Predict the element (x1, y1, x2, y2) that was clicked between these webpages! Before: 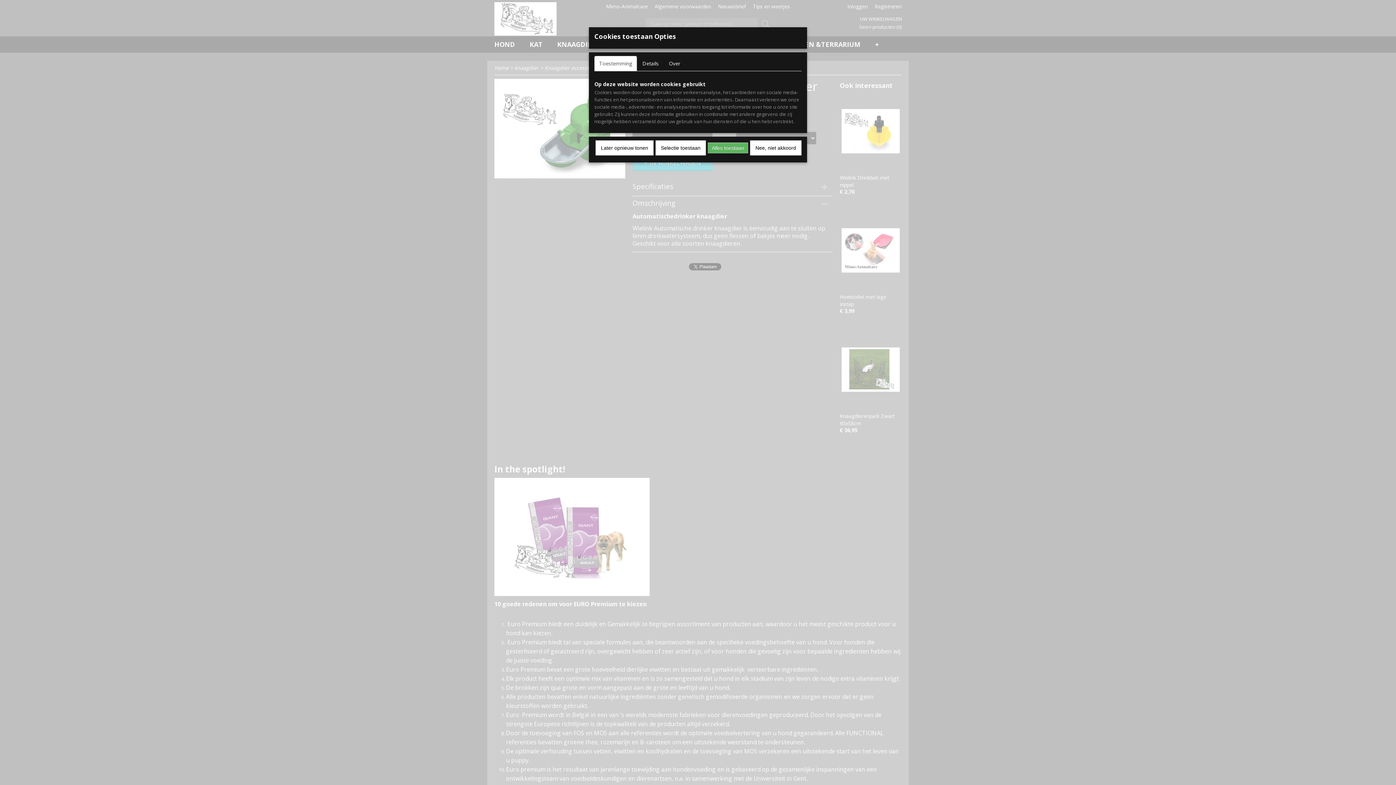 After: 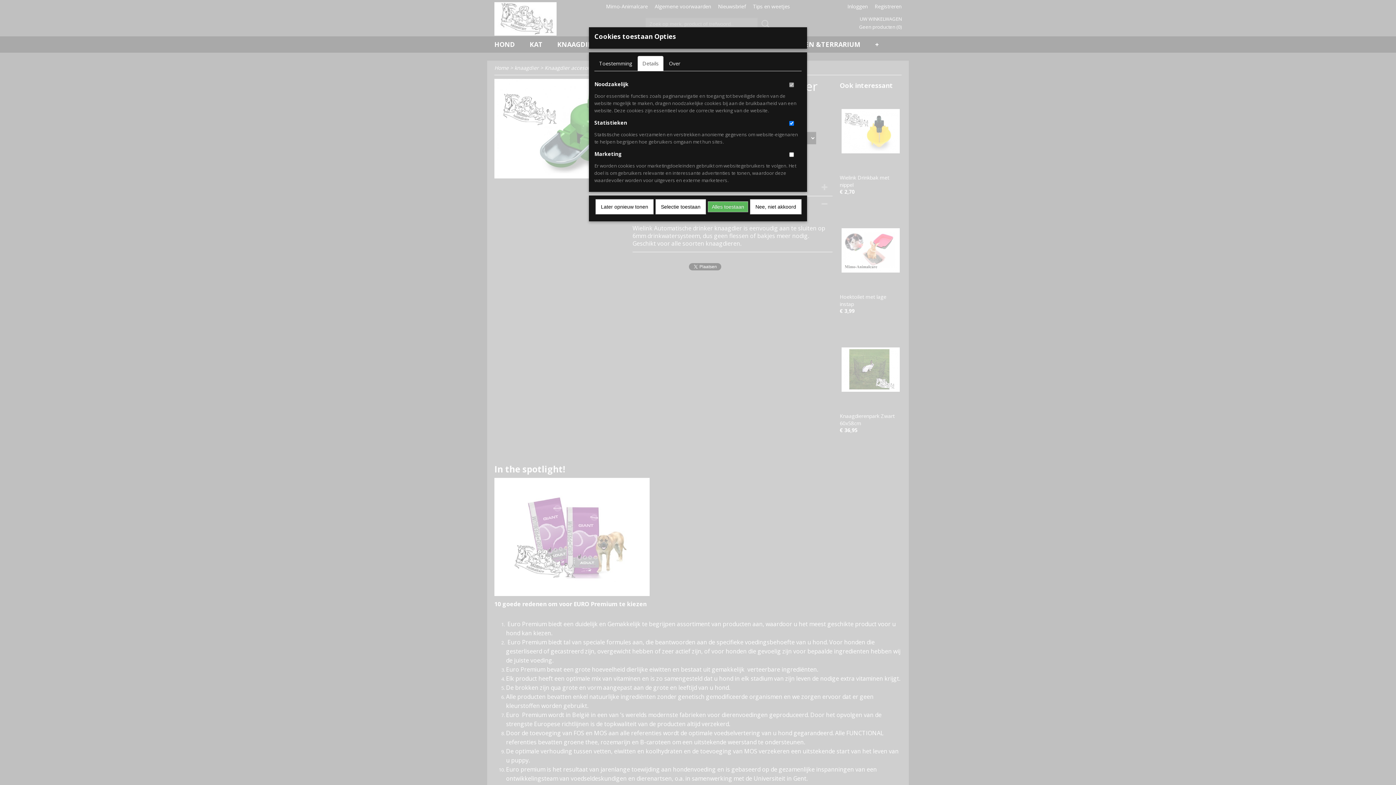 Action: label: Details bbox: (637, 56, 663, 71)